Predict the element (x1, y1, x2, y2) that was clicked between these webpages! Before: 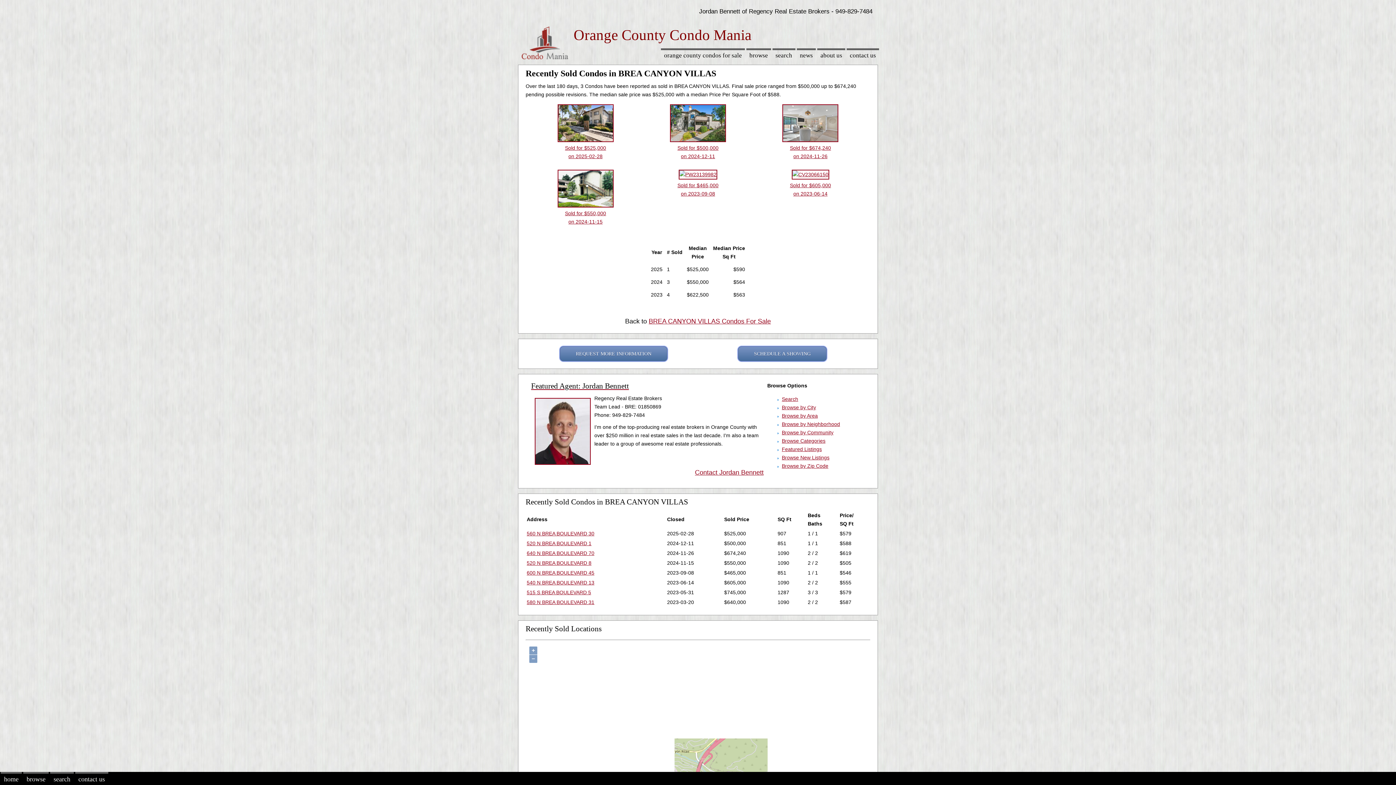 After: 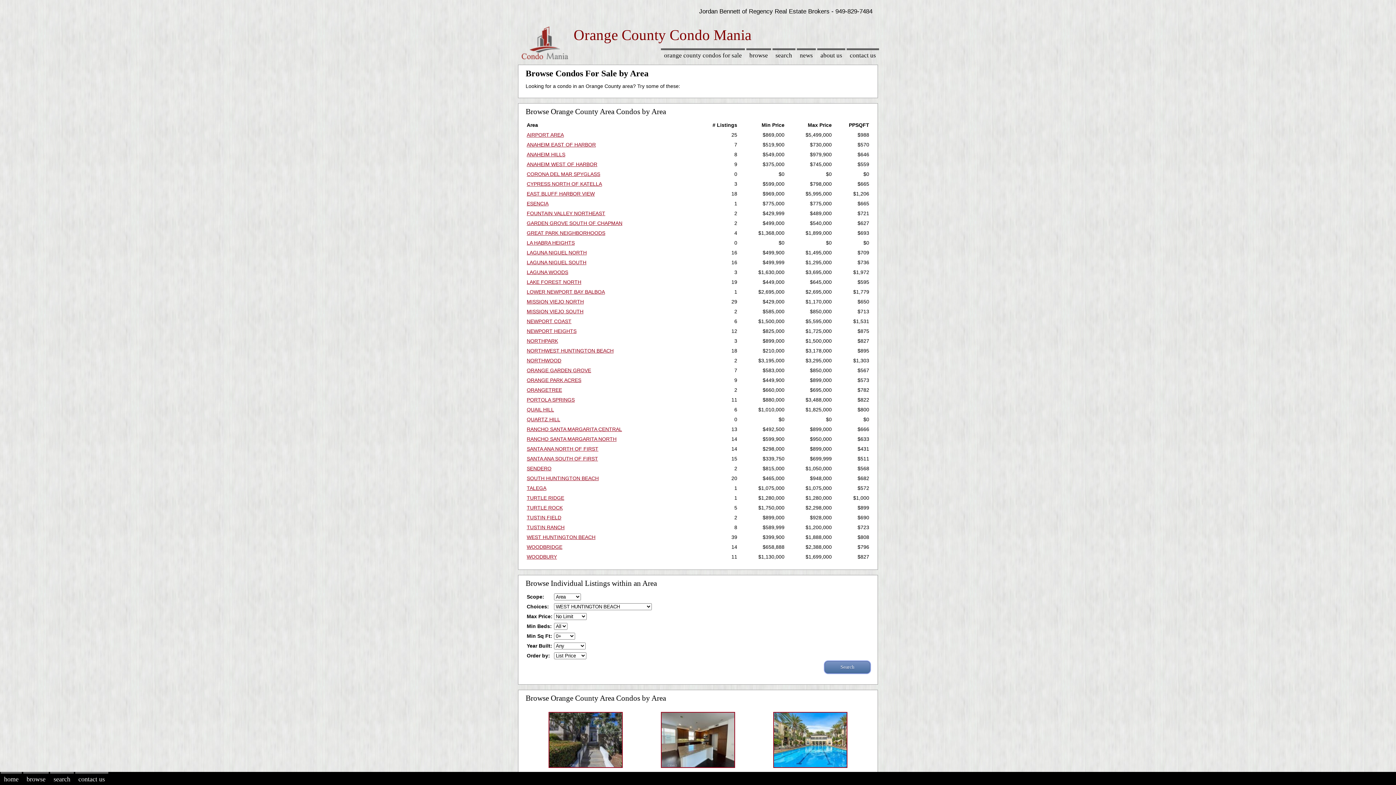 Action: label: Browse by Area bbox: (782, 413, 818, 418)